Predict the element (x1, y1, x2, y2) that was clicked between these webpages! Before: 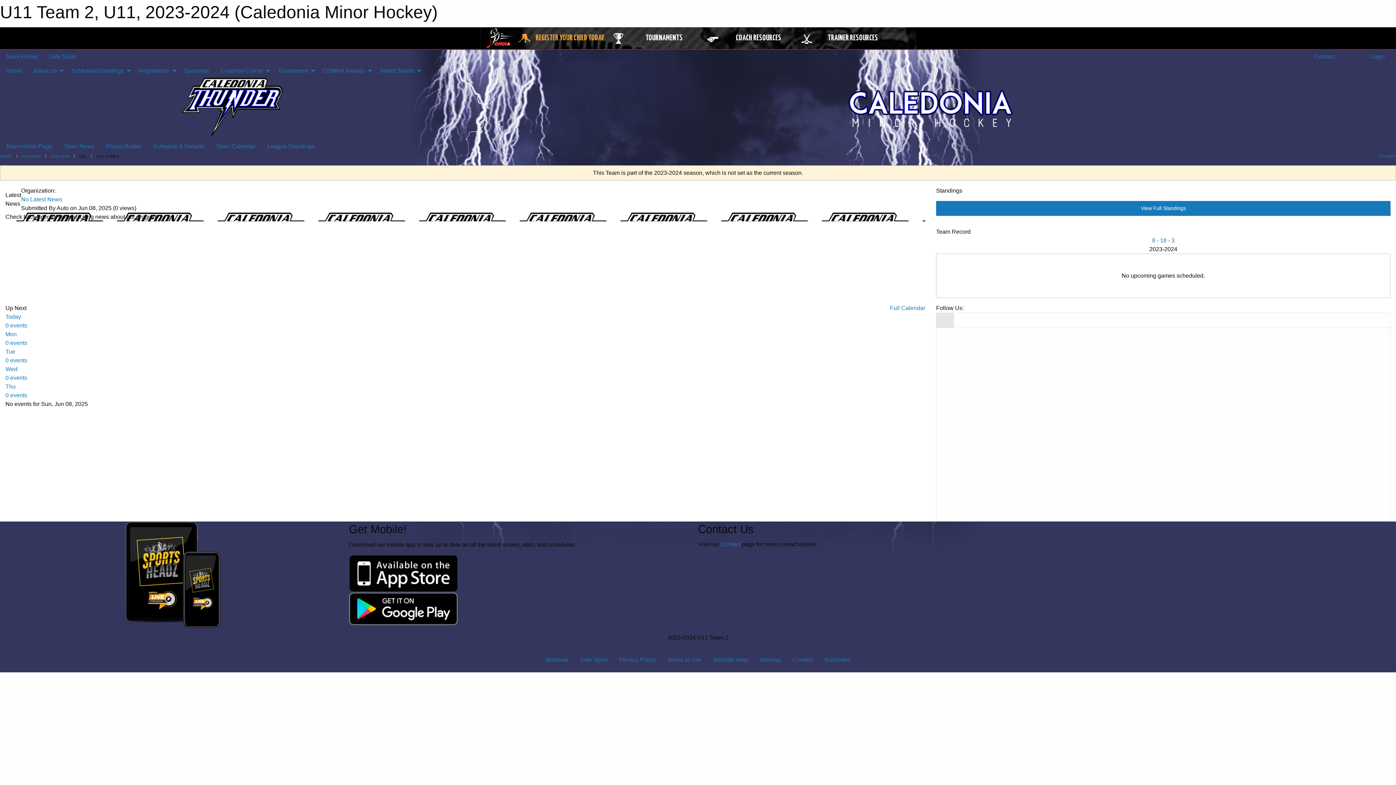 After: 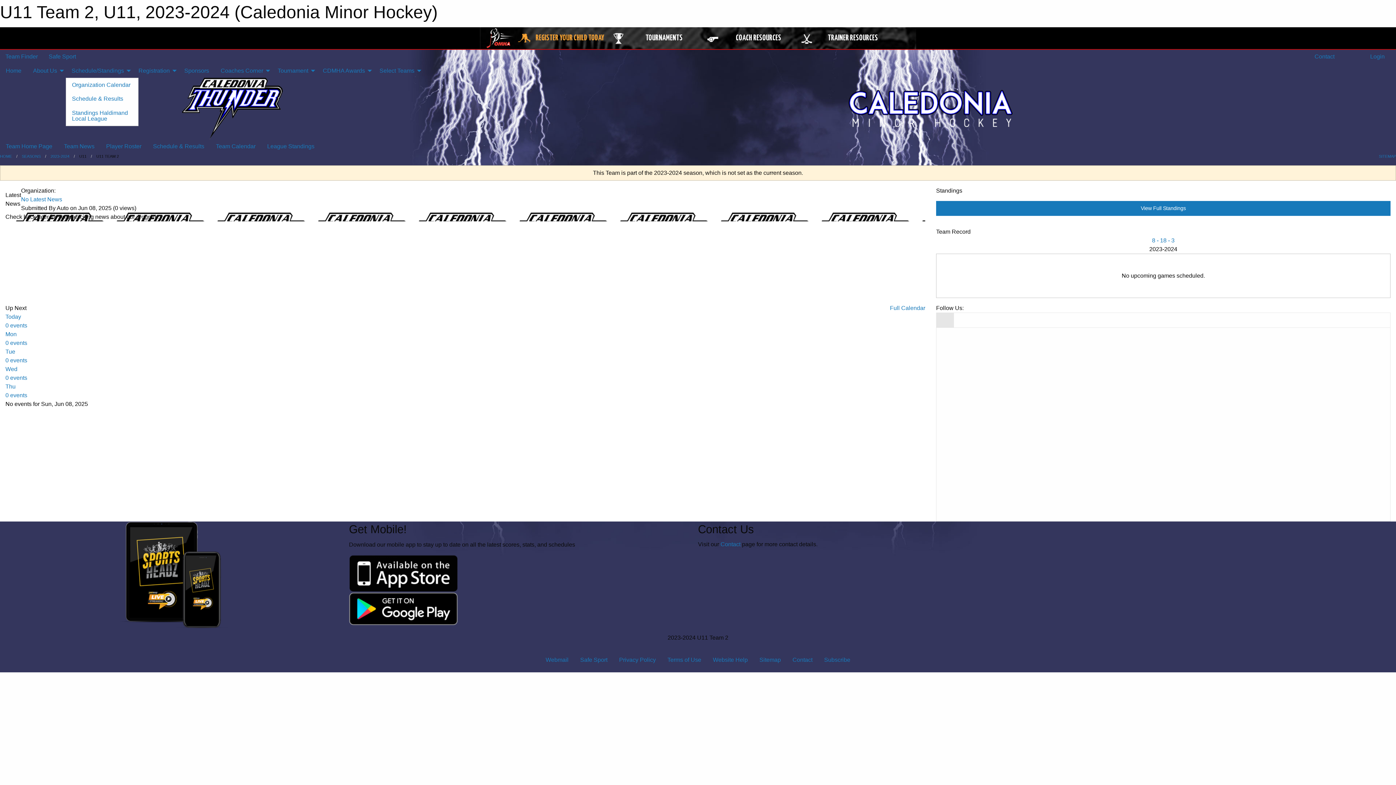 Action: label: Schedule/Standings bbox: (65, 63, 132, 77)